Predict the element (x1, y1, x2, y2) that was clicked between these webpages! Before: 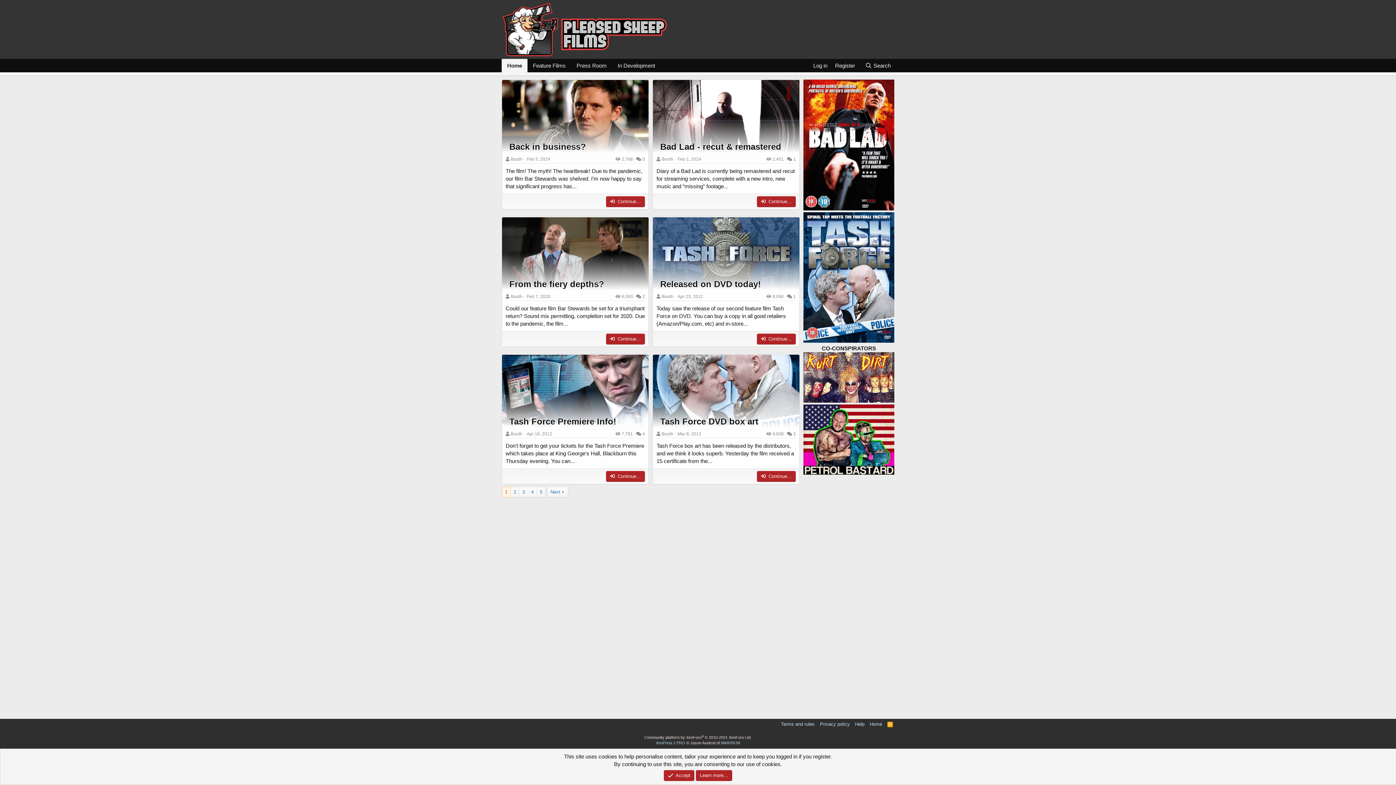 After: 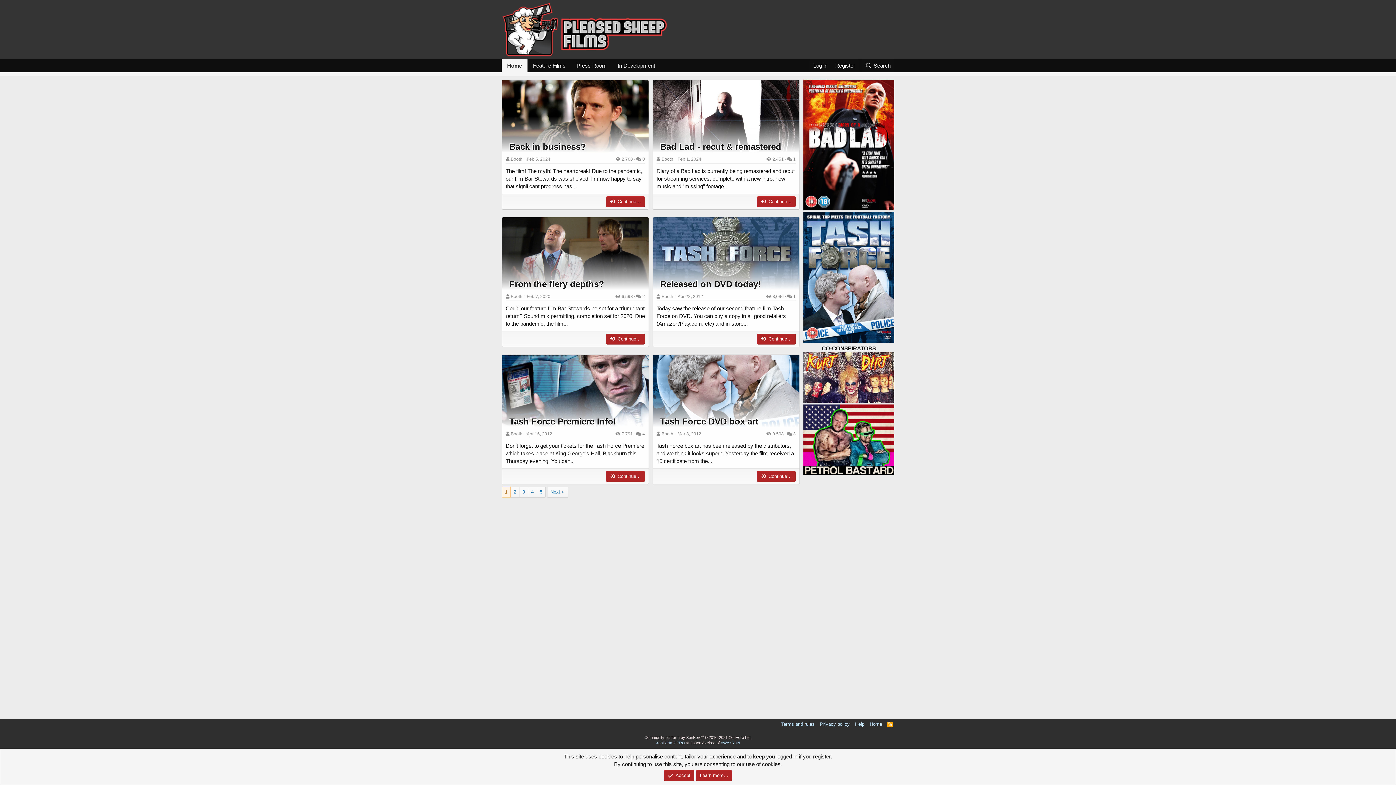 Action: bbox: (501, 49, 668, 56)